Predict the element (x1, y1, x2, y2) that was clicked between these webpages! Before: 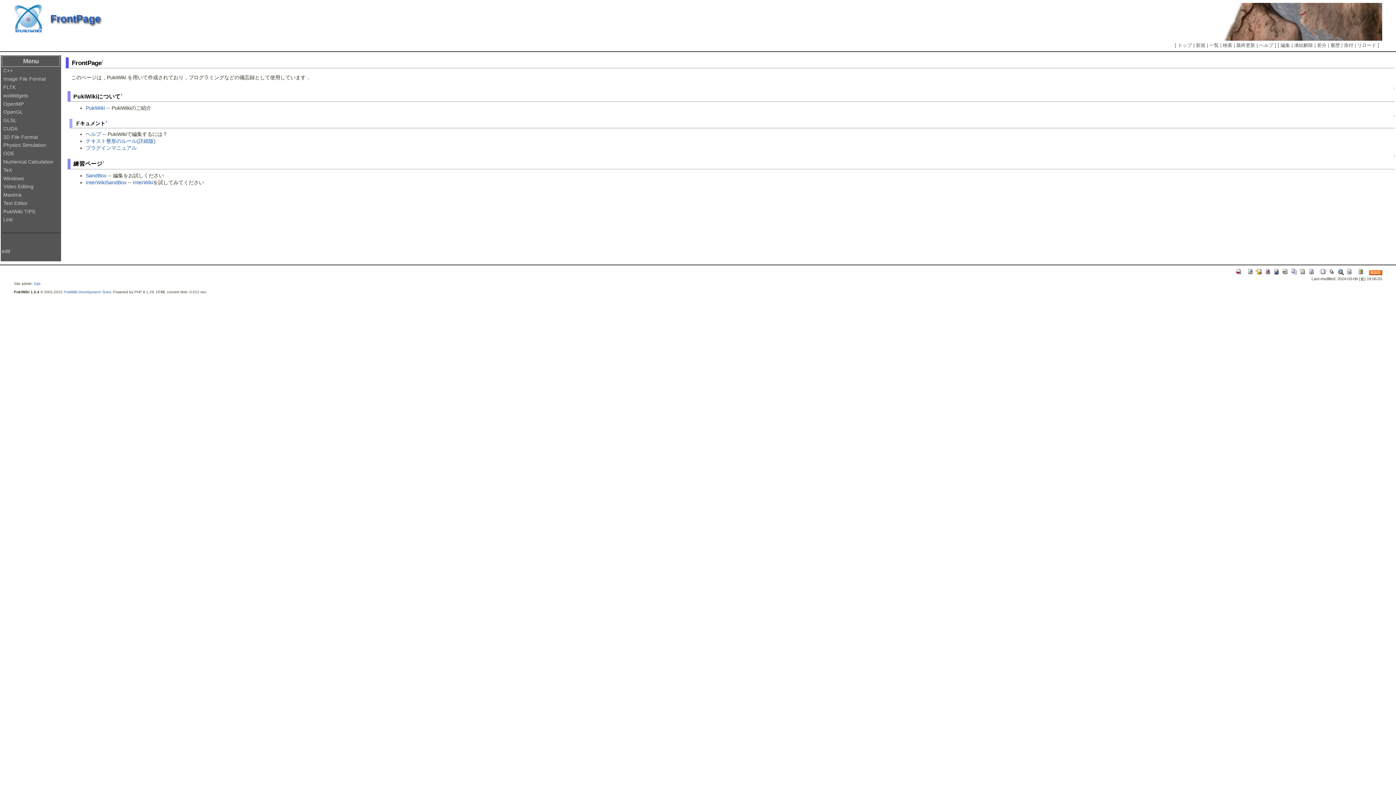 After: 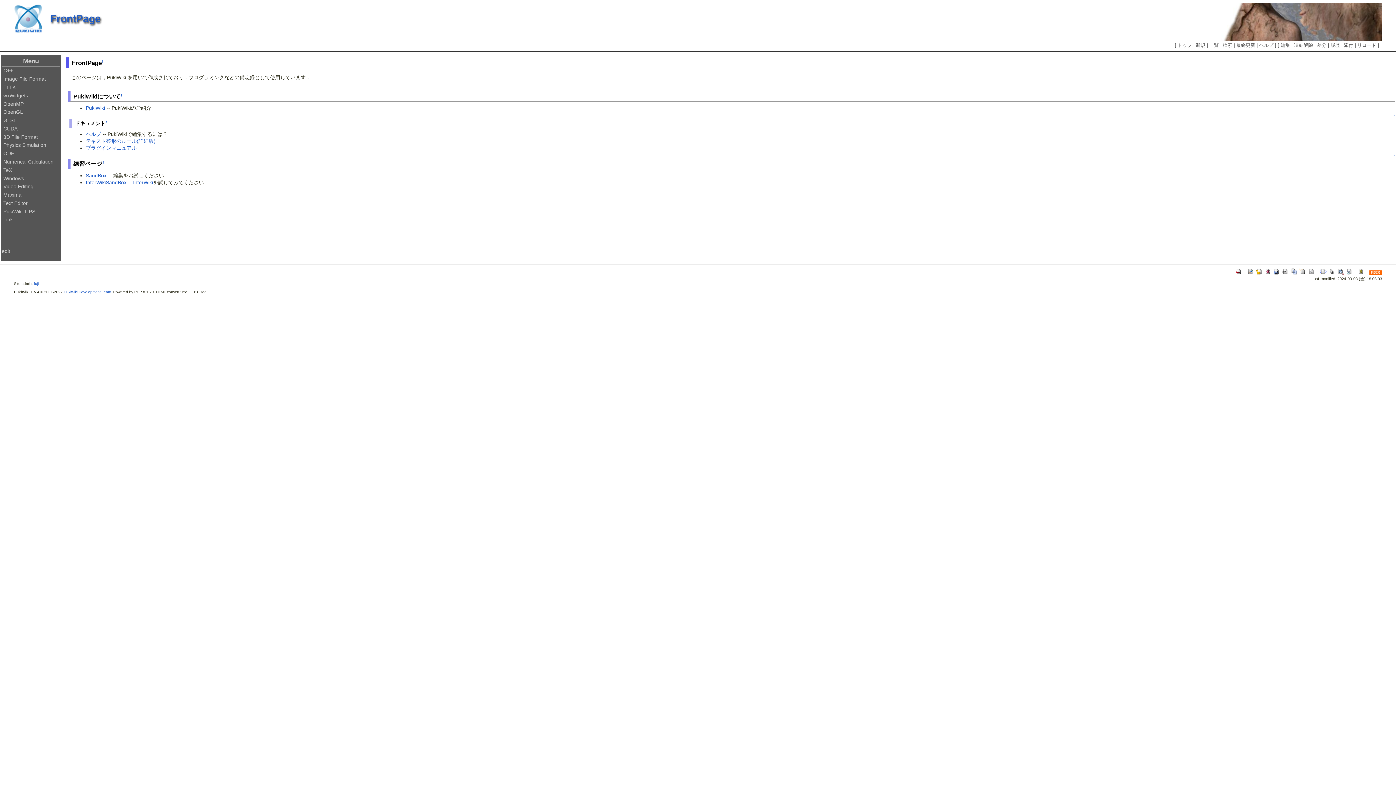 Action: bbox: (1308, 270, 1315, 276)